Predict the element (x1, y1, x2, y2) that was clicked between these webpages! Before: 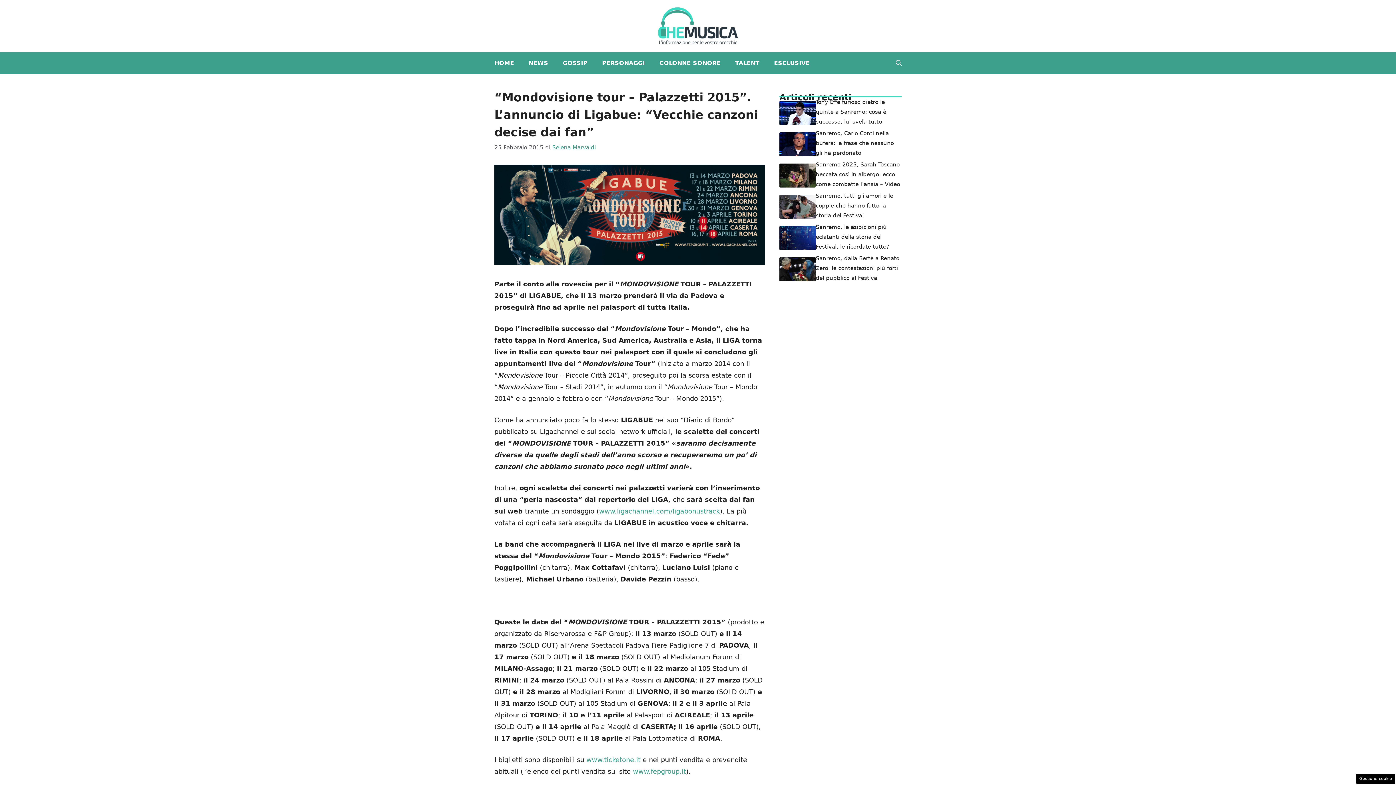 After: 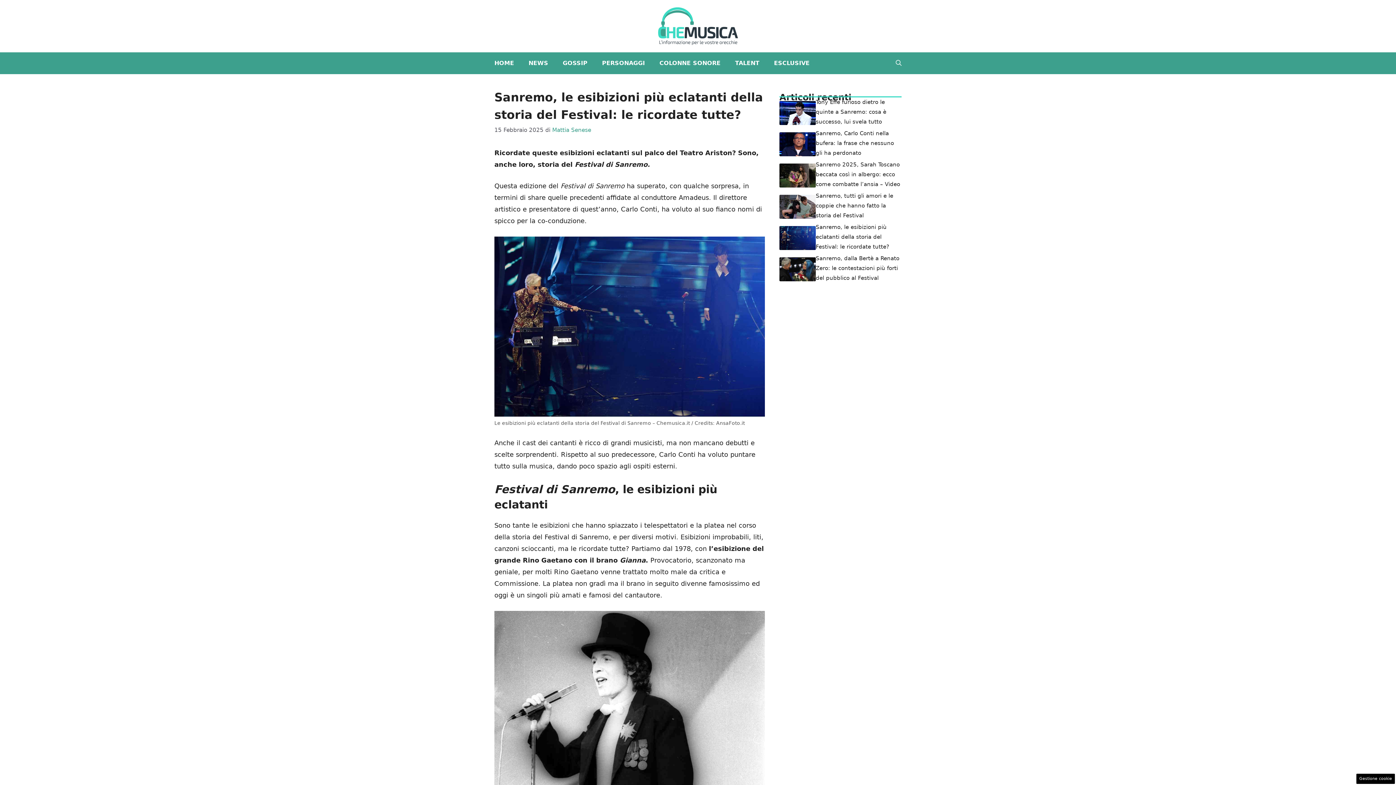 Action: bbox: (779, 233, 816, 241)